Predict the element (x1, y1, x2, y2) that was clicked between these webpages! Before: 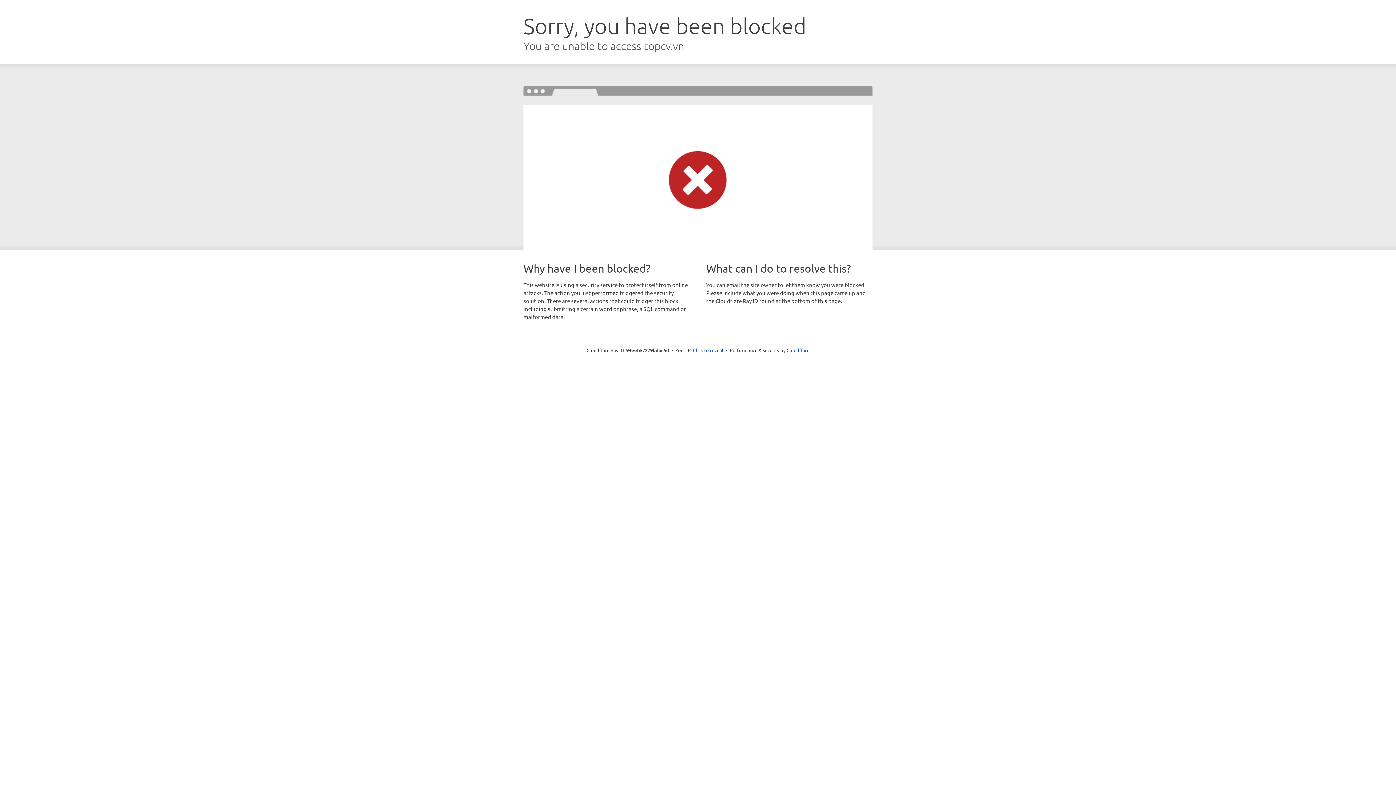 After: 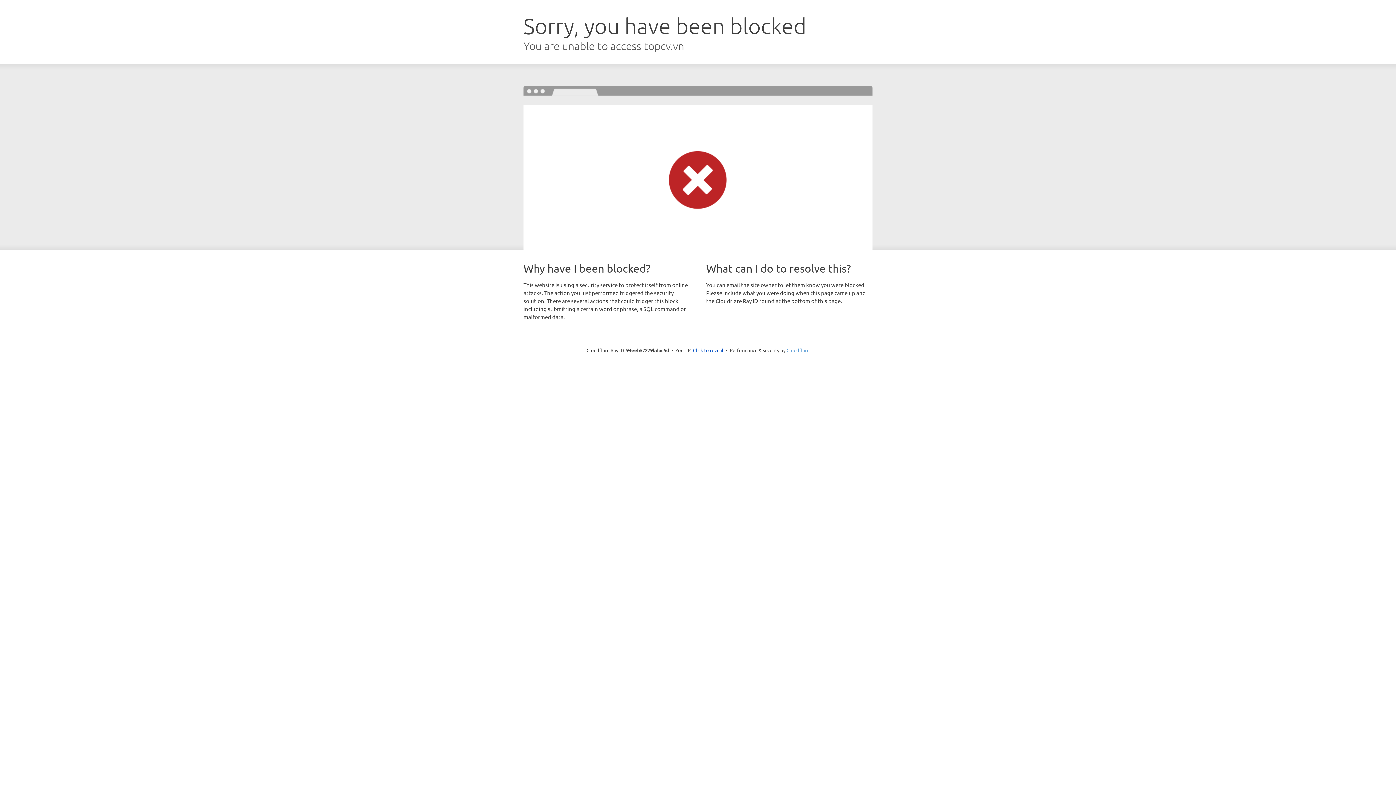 Action: bbox: (786, 347, 809, 353) label: Cloudflare